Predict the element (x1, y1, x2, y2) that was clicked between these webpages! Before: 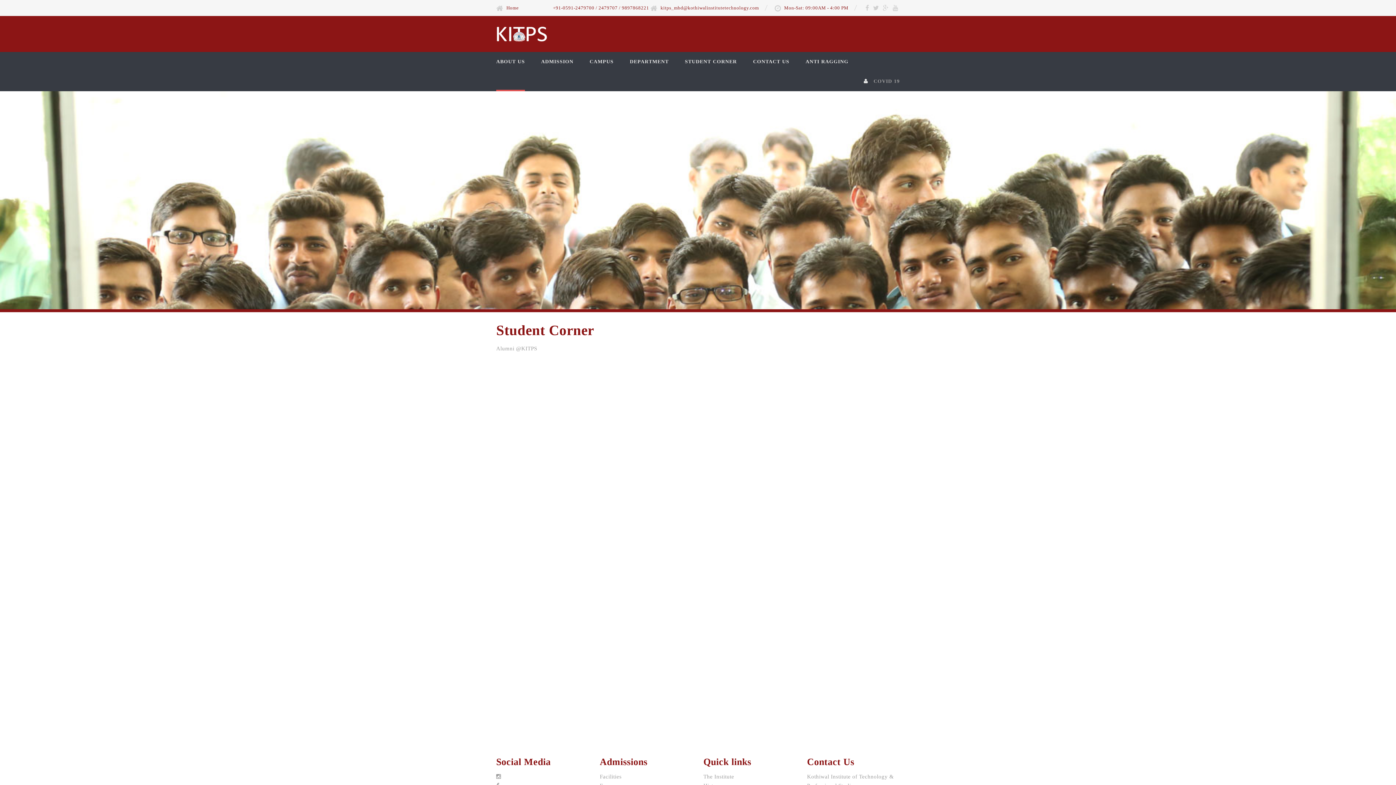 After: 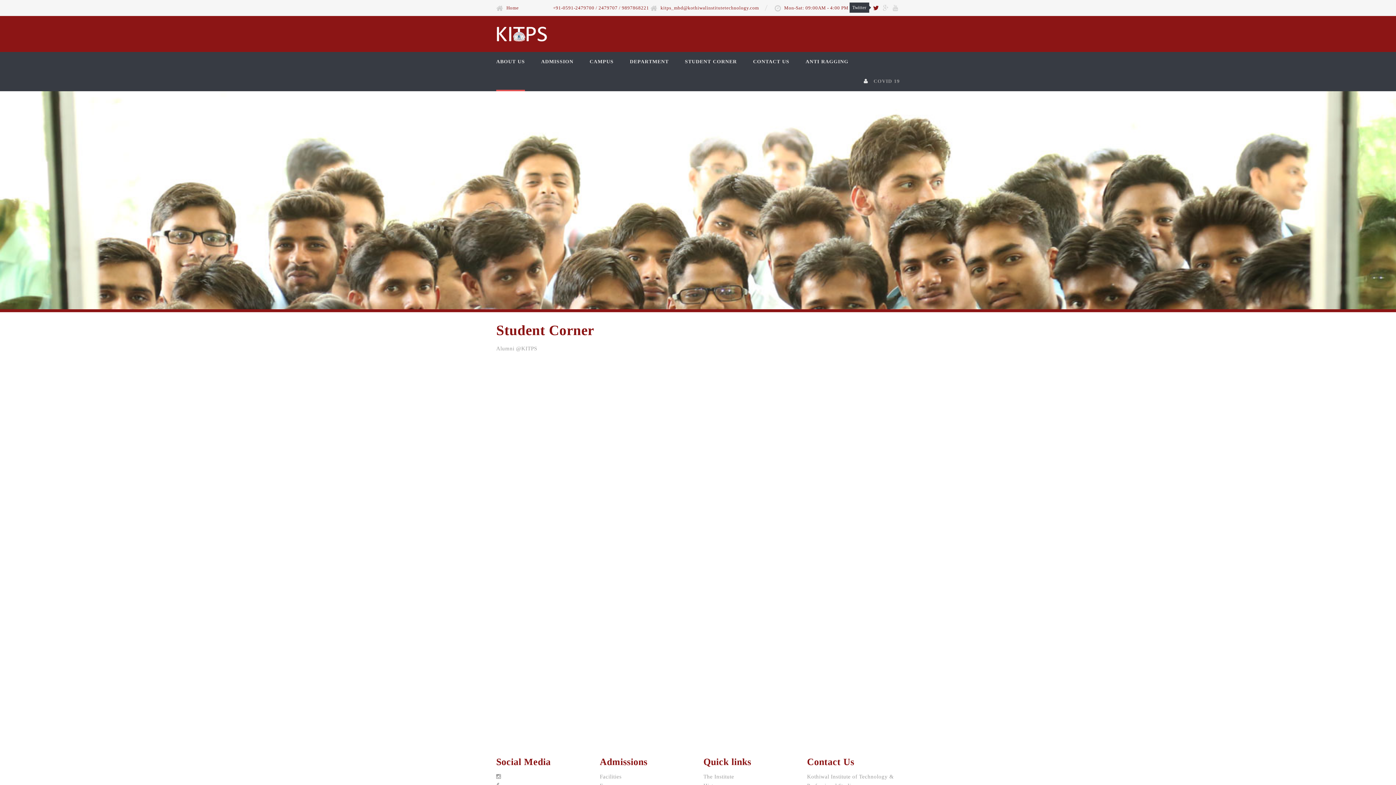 Action: bbox: (872, 4, 880, 10)